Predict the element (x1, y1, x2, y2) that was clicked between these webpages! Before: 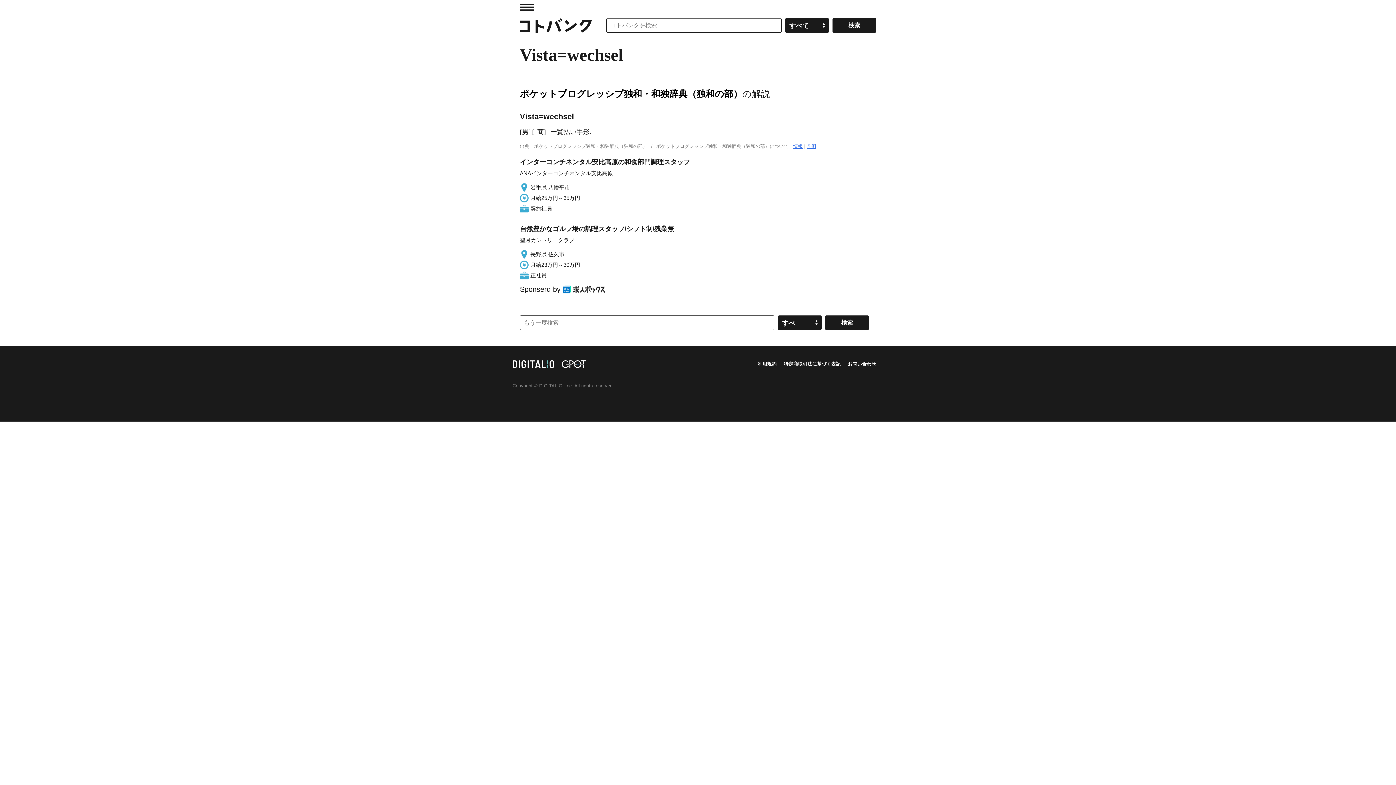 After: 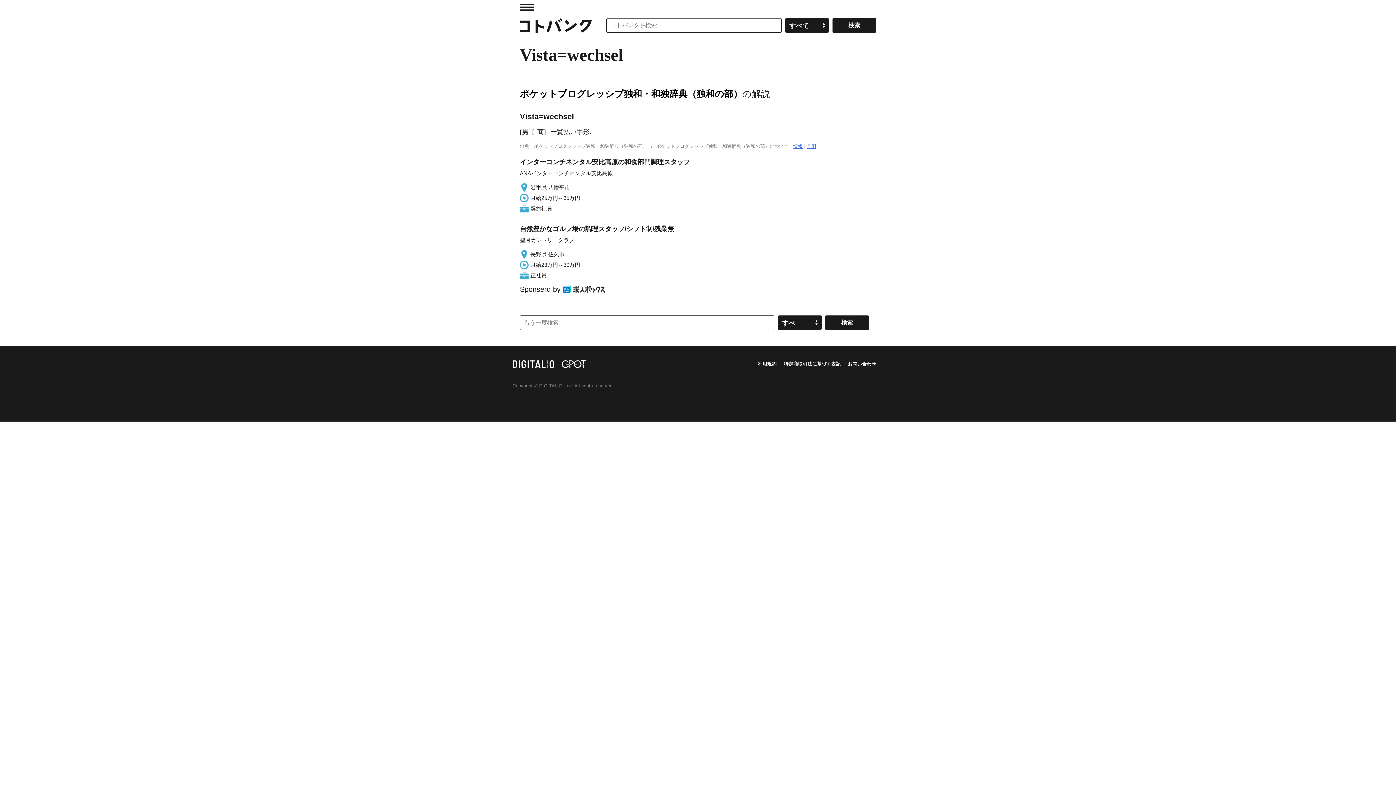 Action: bbox: (520, 224, 876, 280) label: 自然豊かなゴルフ場の調理スタッフ/シフト制/残業無

望月カントリークラブ

長野県 佐久市

月給23万円～30万円

正社員